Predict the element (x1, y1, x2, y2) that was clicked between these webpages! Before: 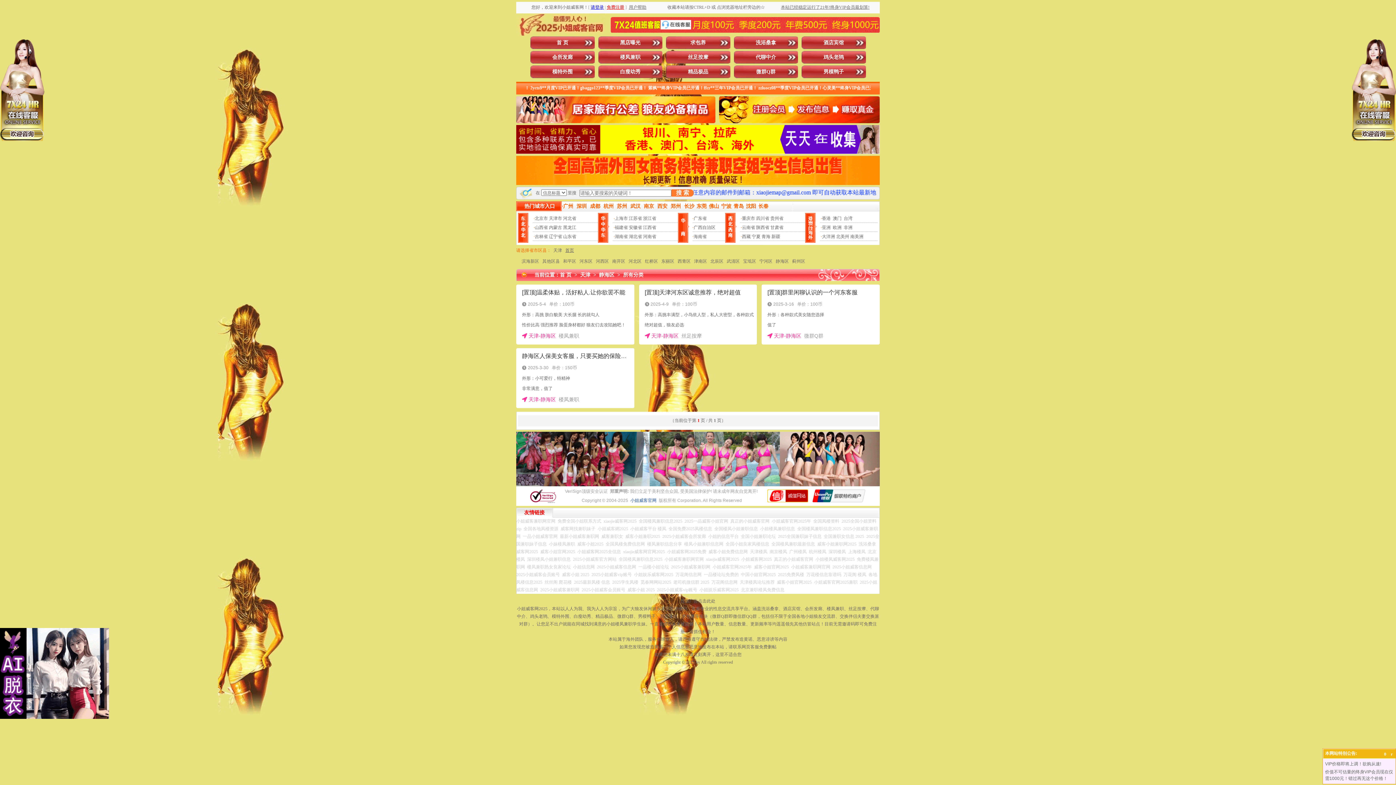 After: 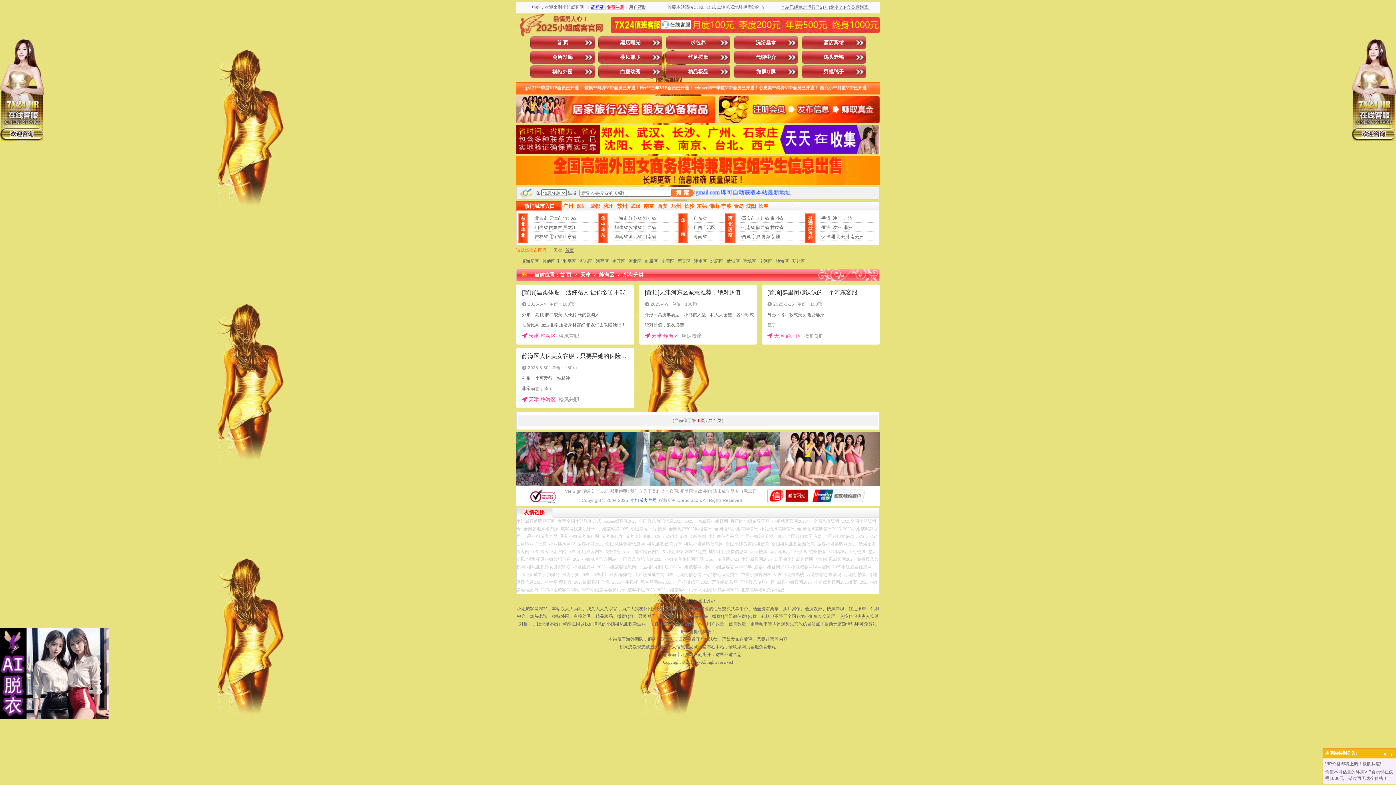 Action: label: 静海区 bbox: (776, 258, 789, 264)